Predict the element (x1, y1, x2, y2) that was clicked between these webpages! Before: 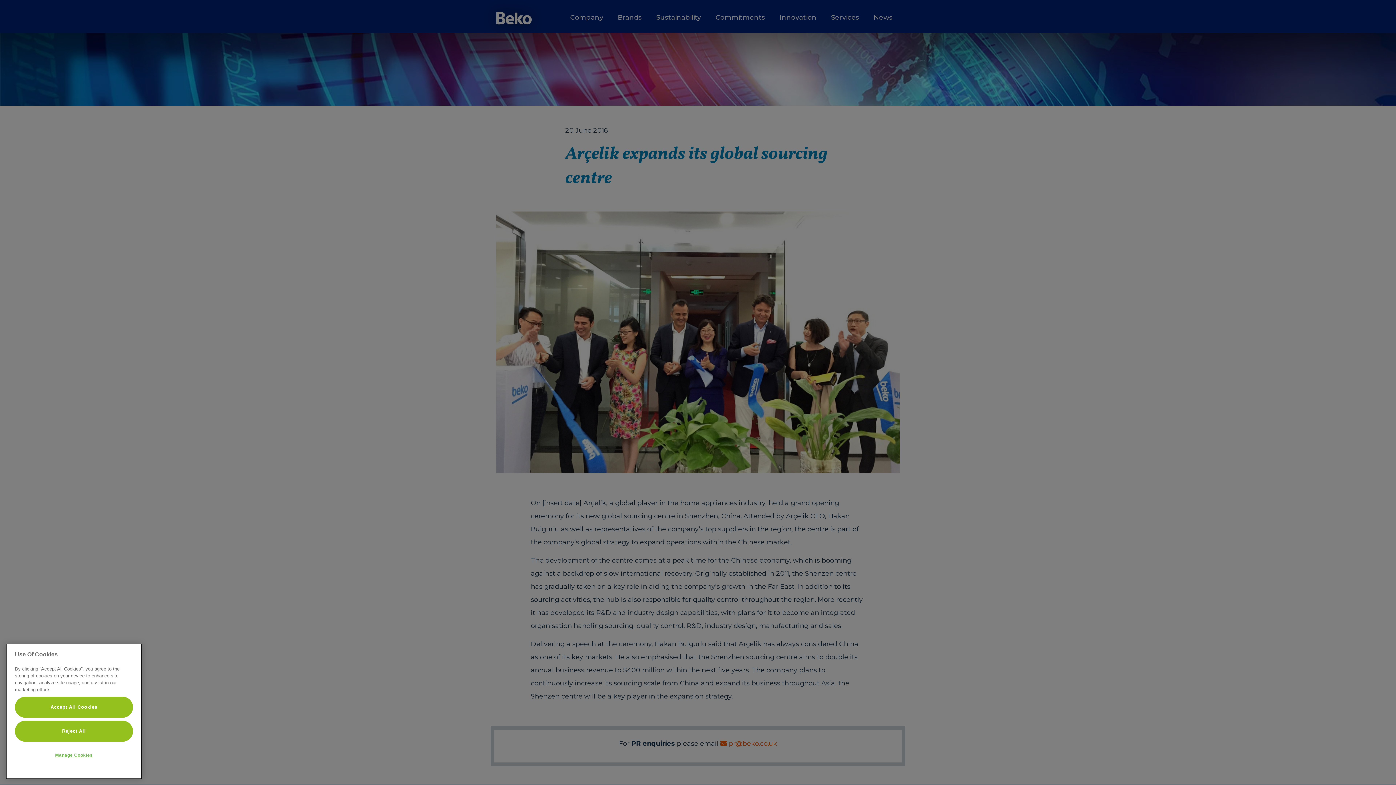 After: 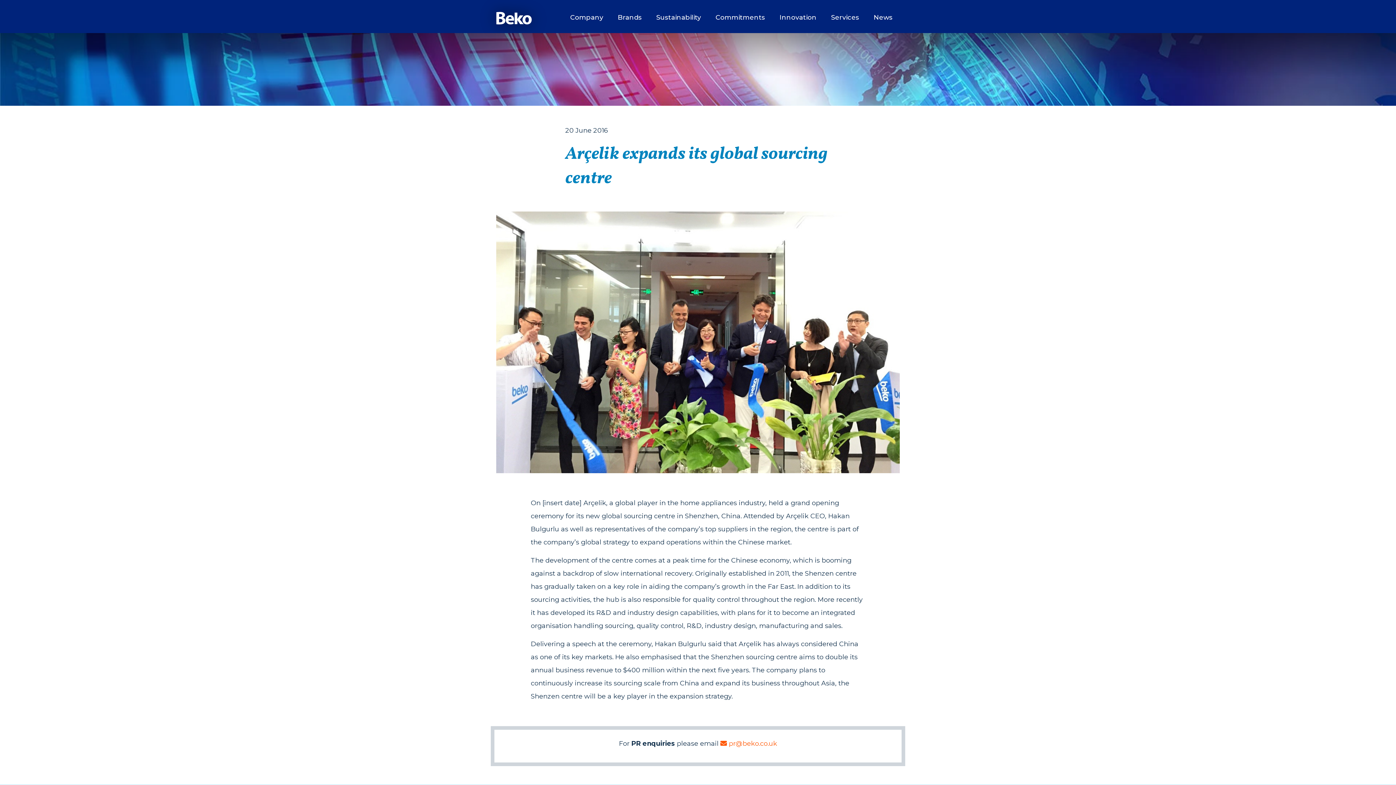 Action: label: Reject All bbox: (14, 721, 133, 742)